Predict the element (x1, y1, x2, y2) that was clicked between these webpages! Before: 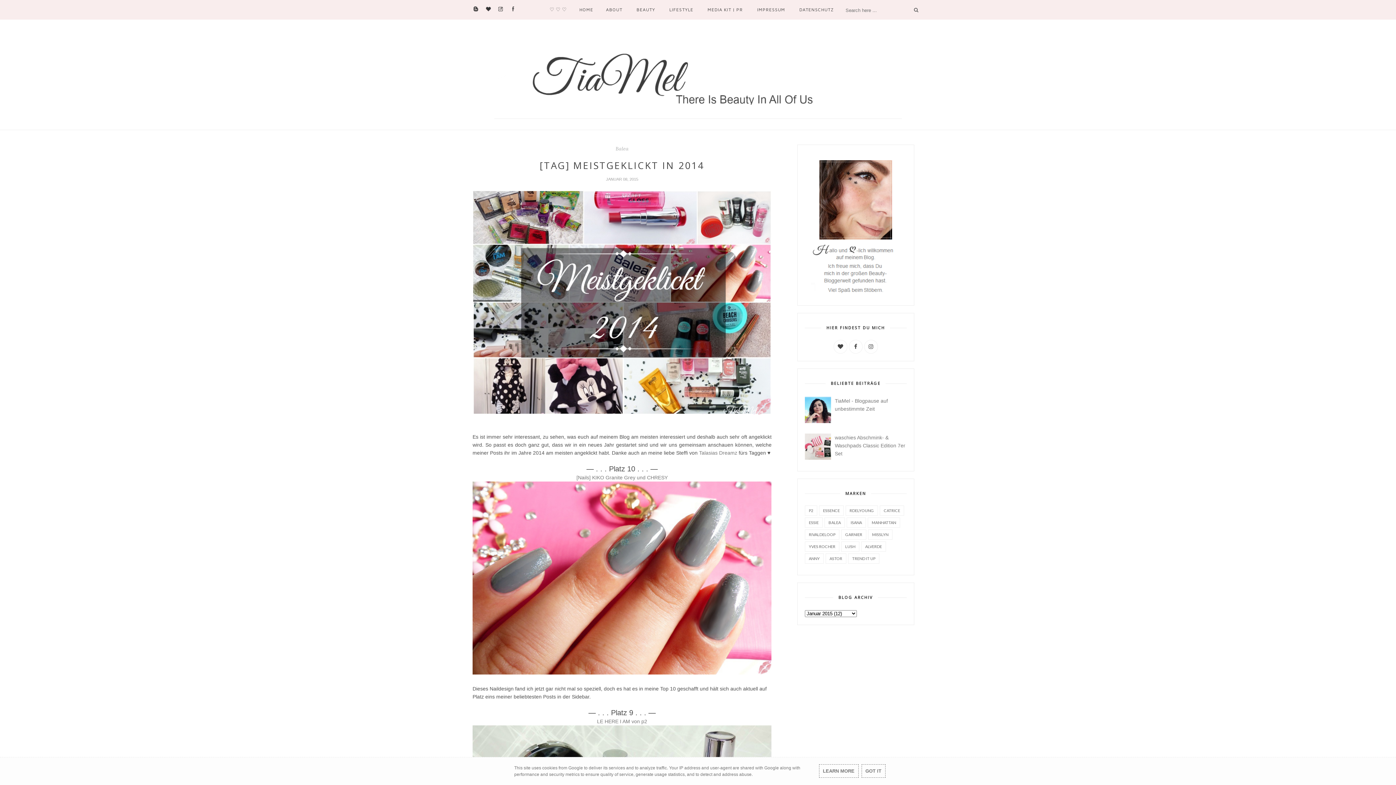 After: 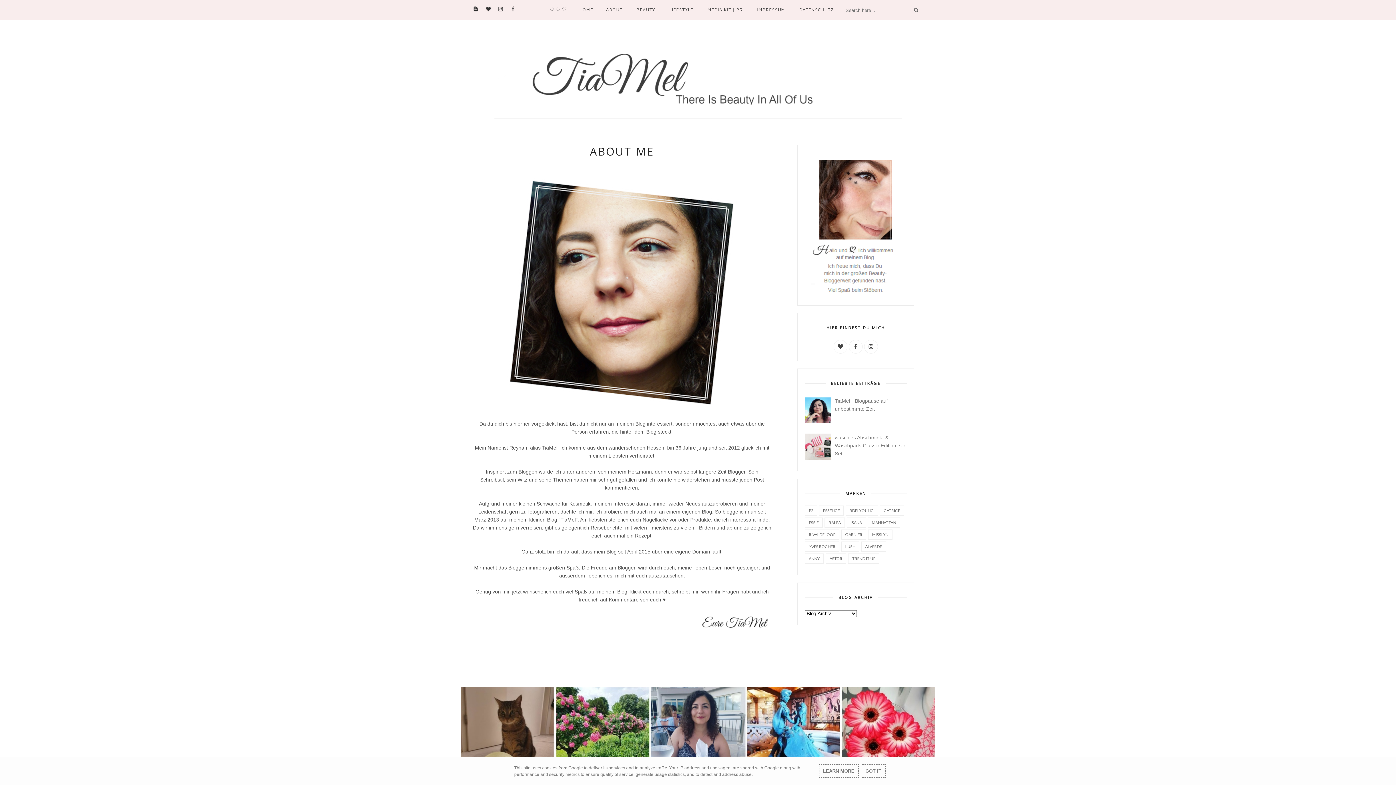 Action: bbox: (606, 0, 622, 19) label: ABOUT